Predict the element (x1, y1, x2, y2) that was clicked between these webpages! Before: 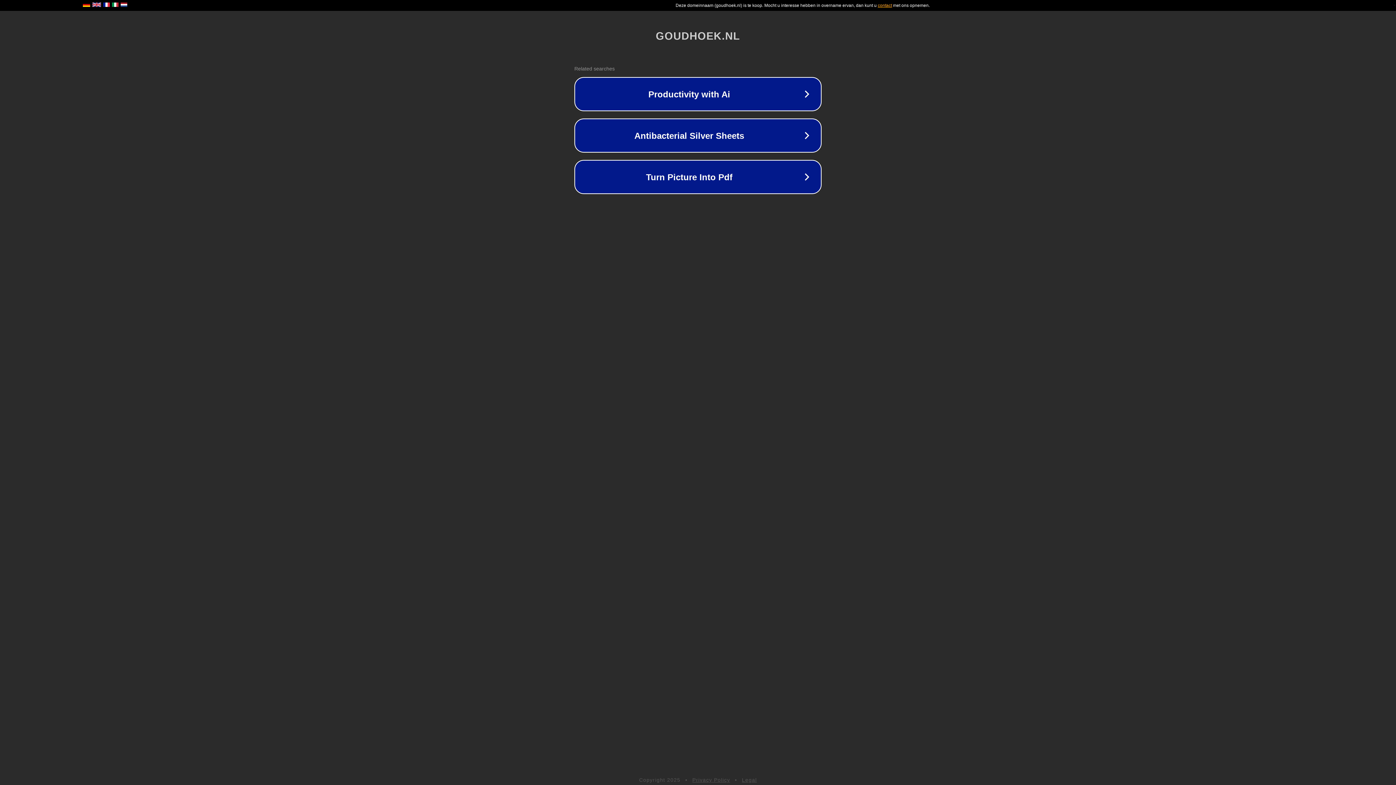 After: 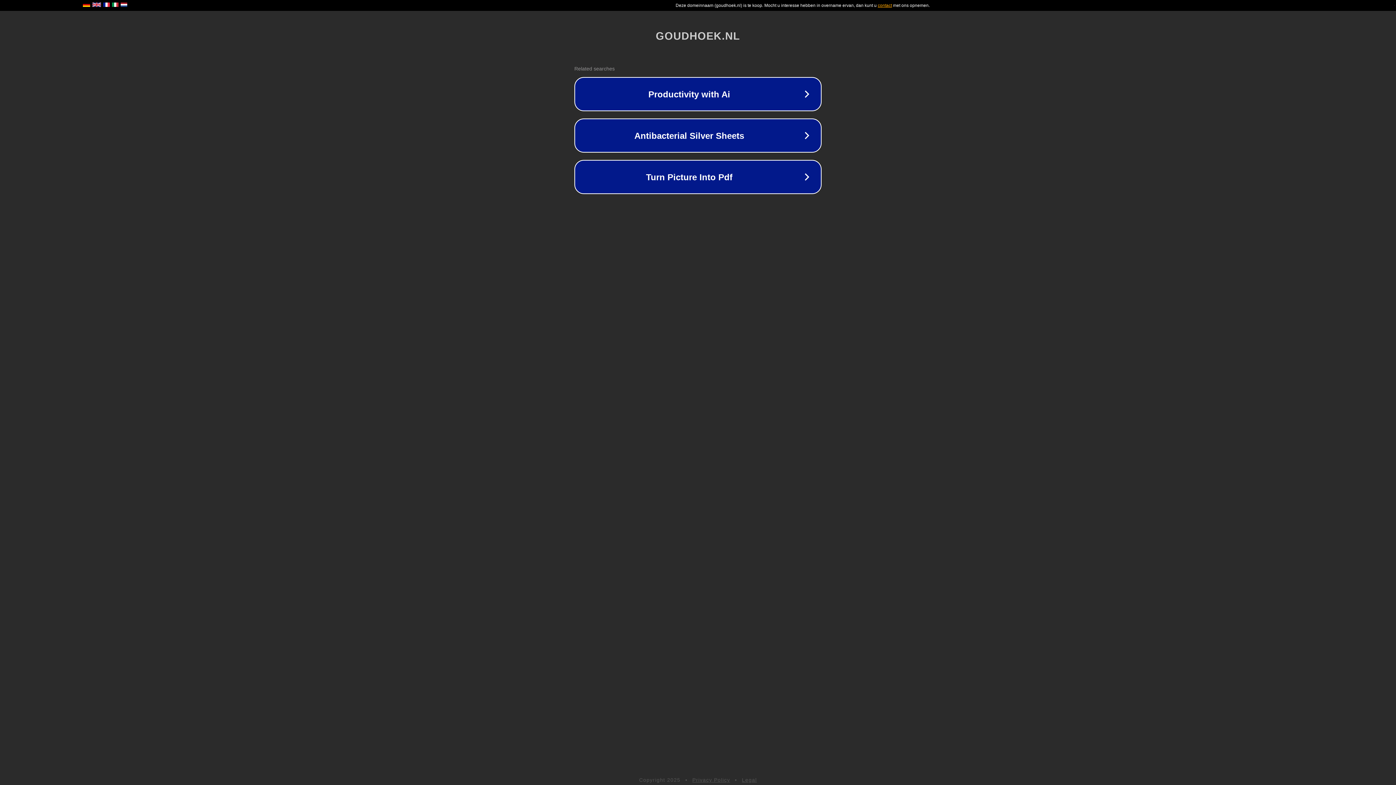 Action: label: Privacy Policy bbox: (692, 777, 730, 783)